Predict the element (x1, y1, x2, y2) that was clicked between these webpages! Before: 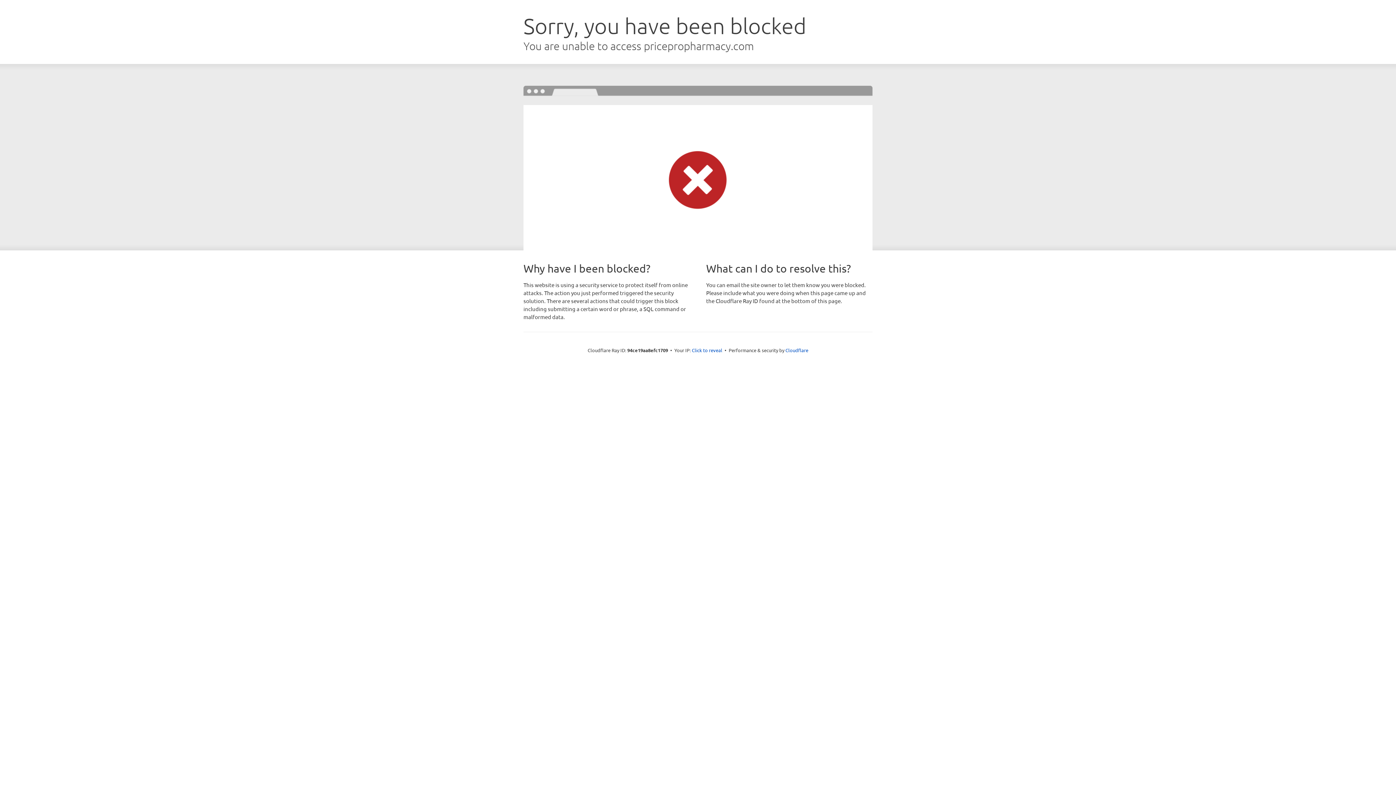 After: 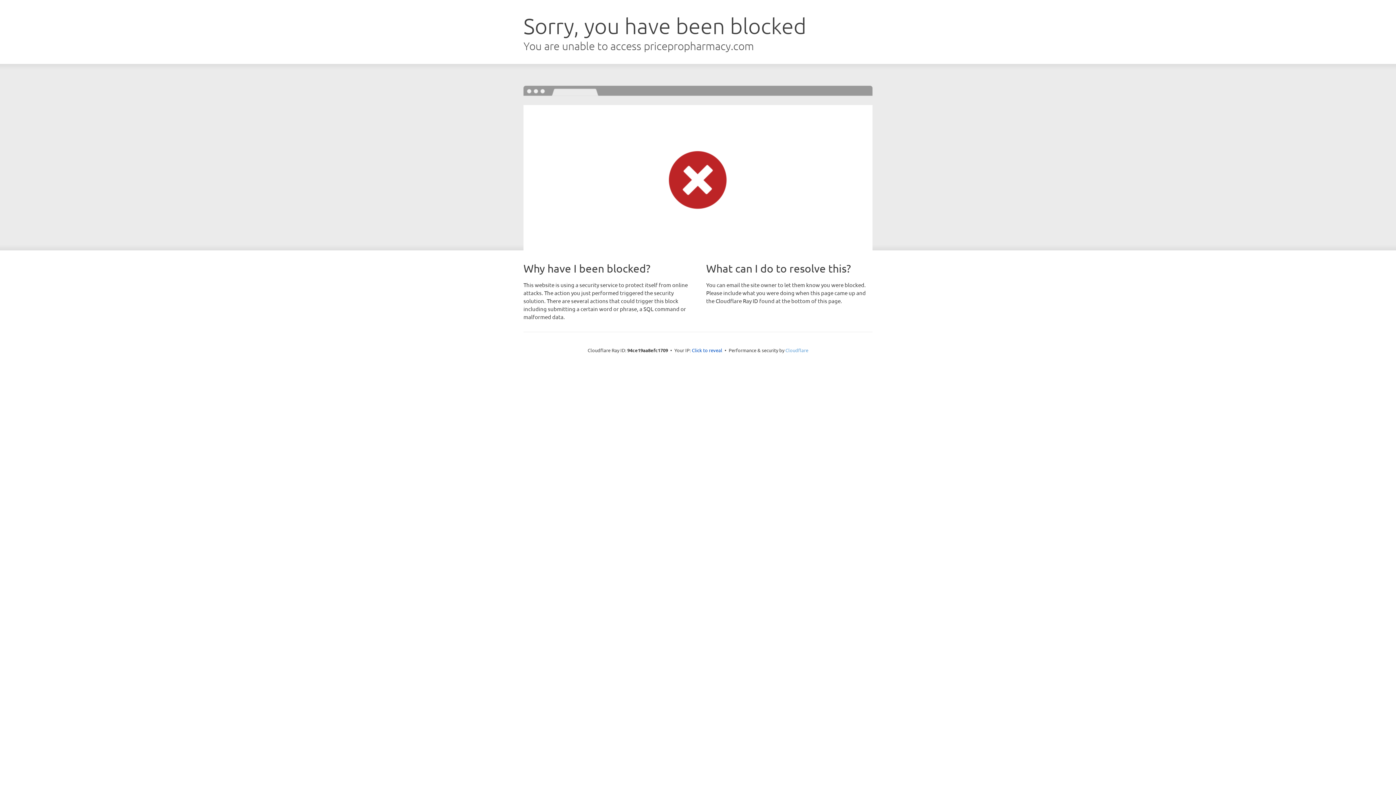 Action: bbox: (785, 347, 808, 353) label: Cloudflare